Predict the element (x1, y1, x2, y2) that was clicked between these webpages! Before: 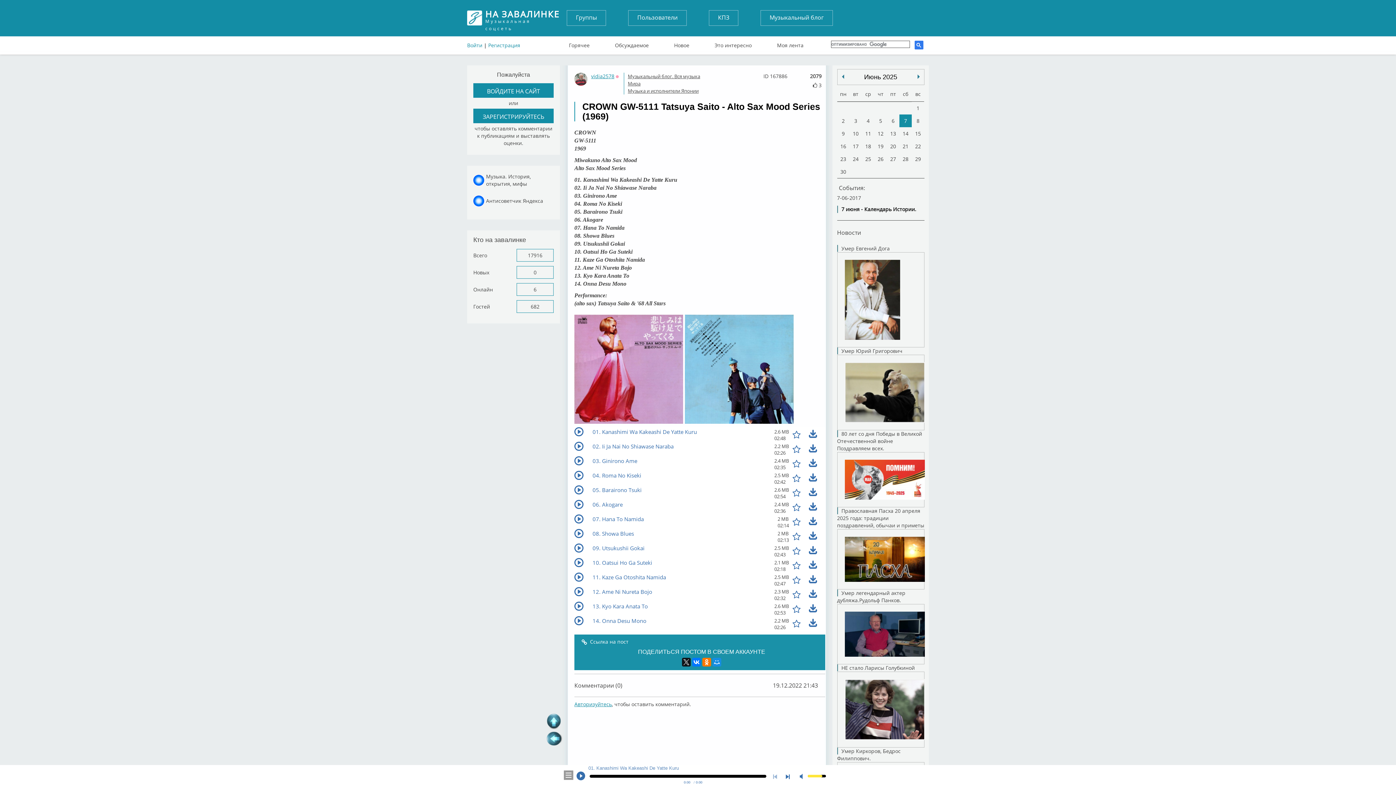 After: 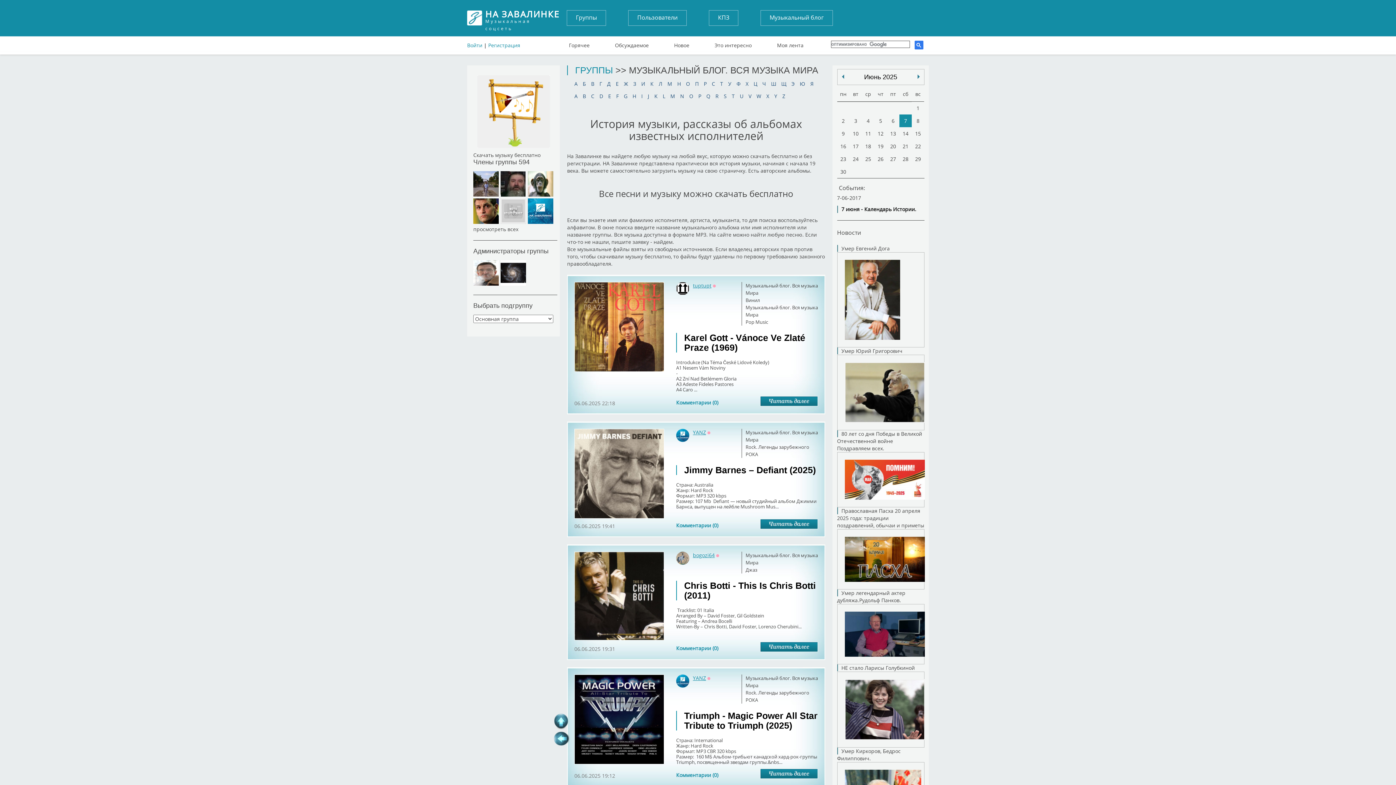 Action: bbox: (761, 10, 832, 25) label: Музыкальный блог